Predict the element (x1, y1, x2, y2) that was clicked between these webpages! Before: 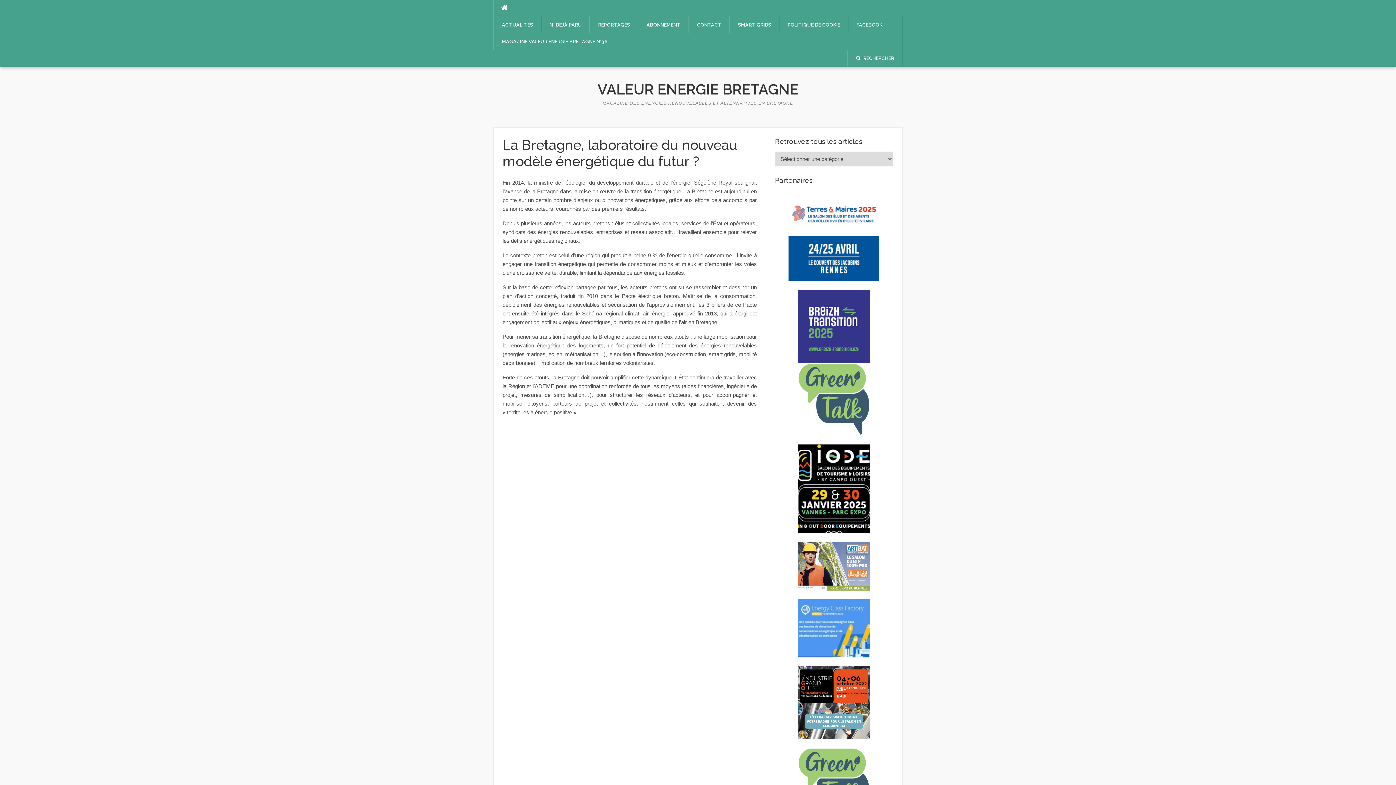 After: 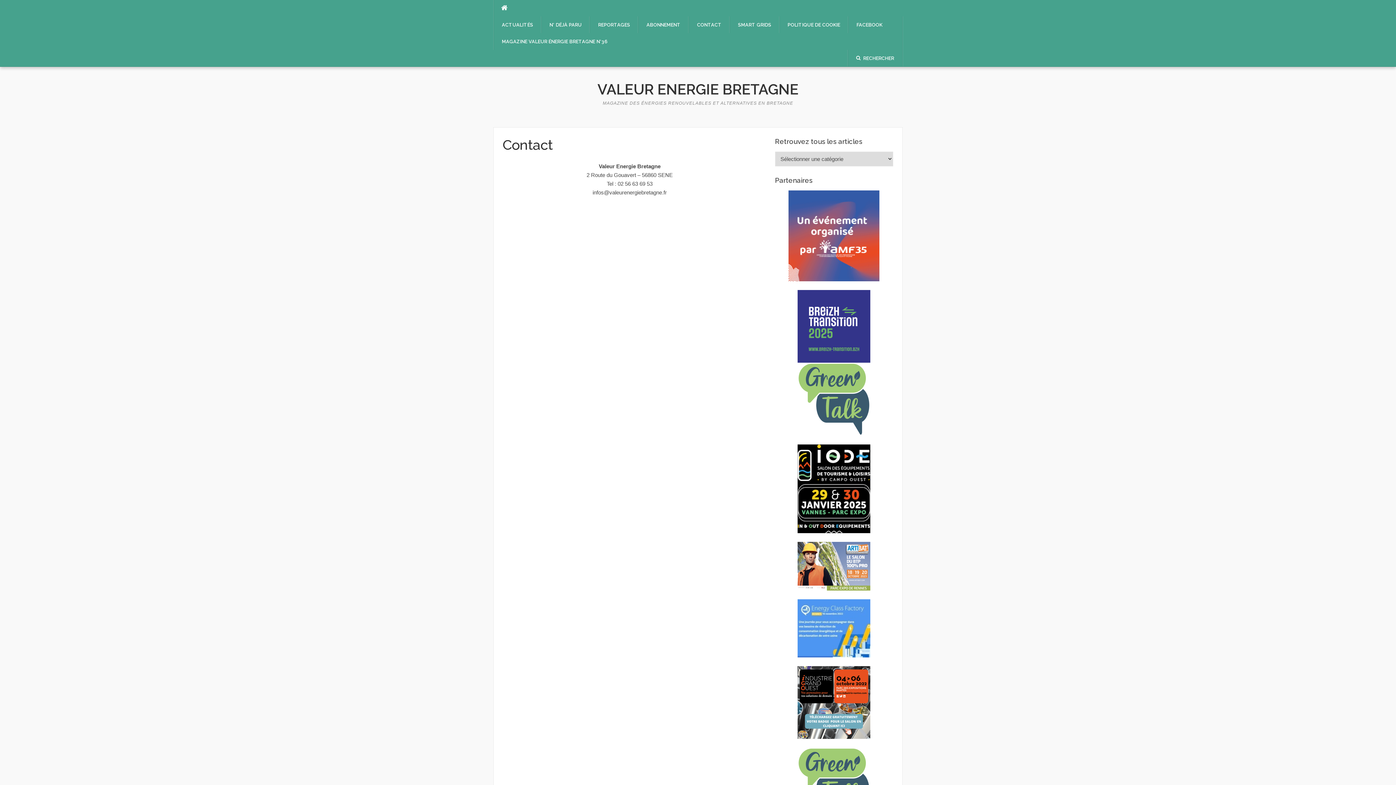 Action: bbox: (689, 16, 729, 33) label: CONTACT